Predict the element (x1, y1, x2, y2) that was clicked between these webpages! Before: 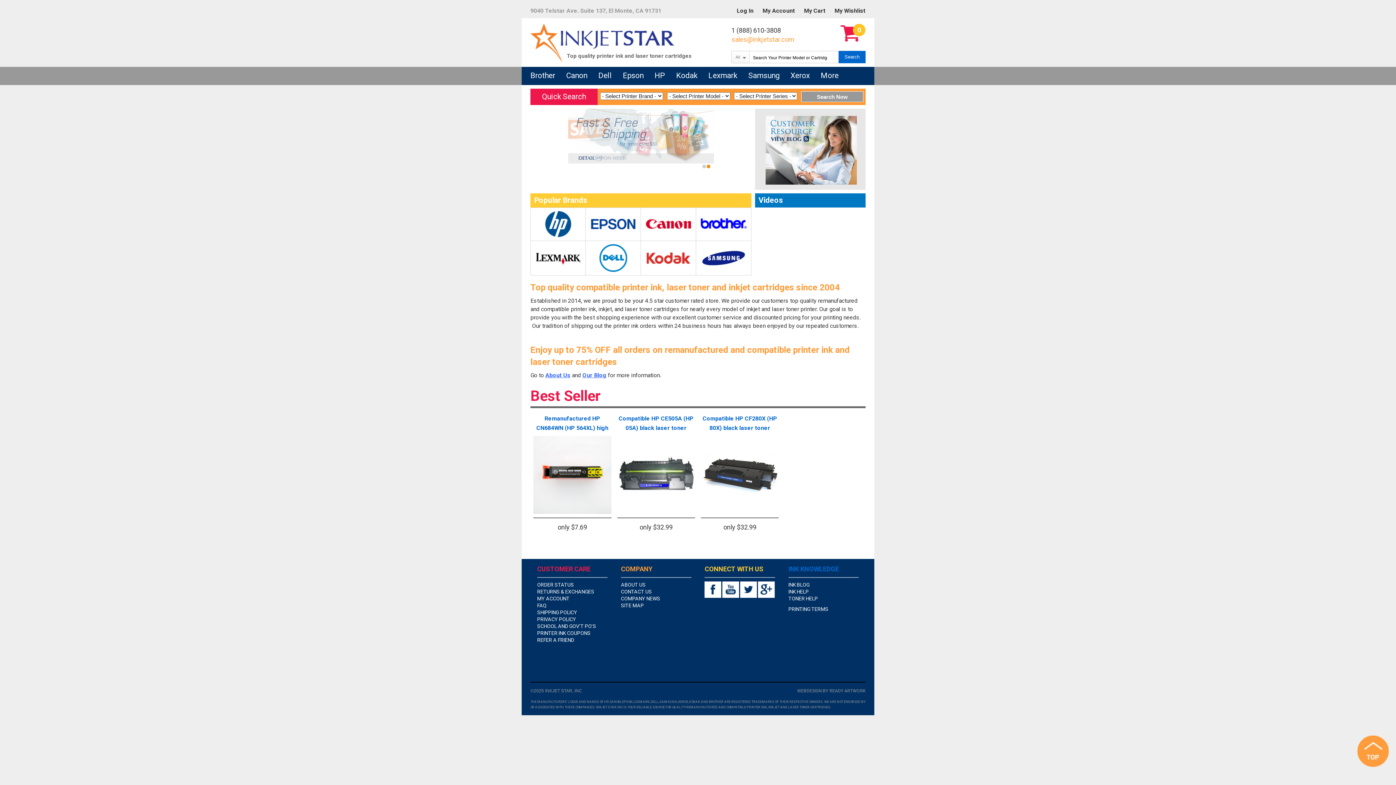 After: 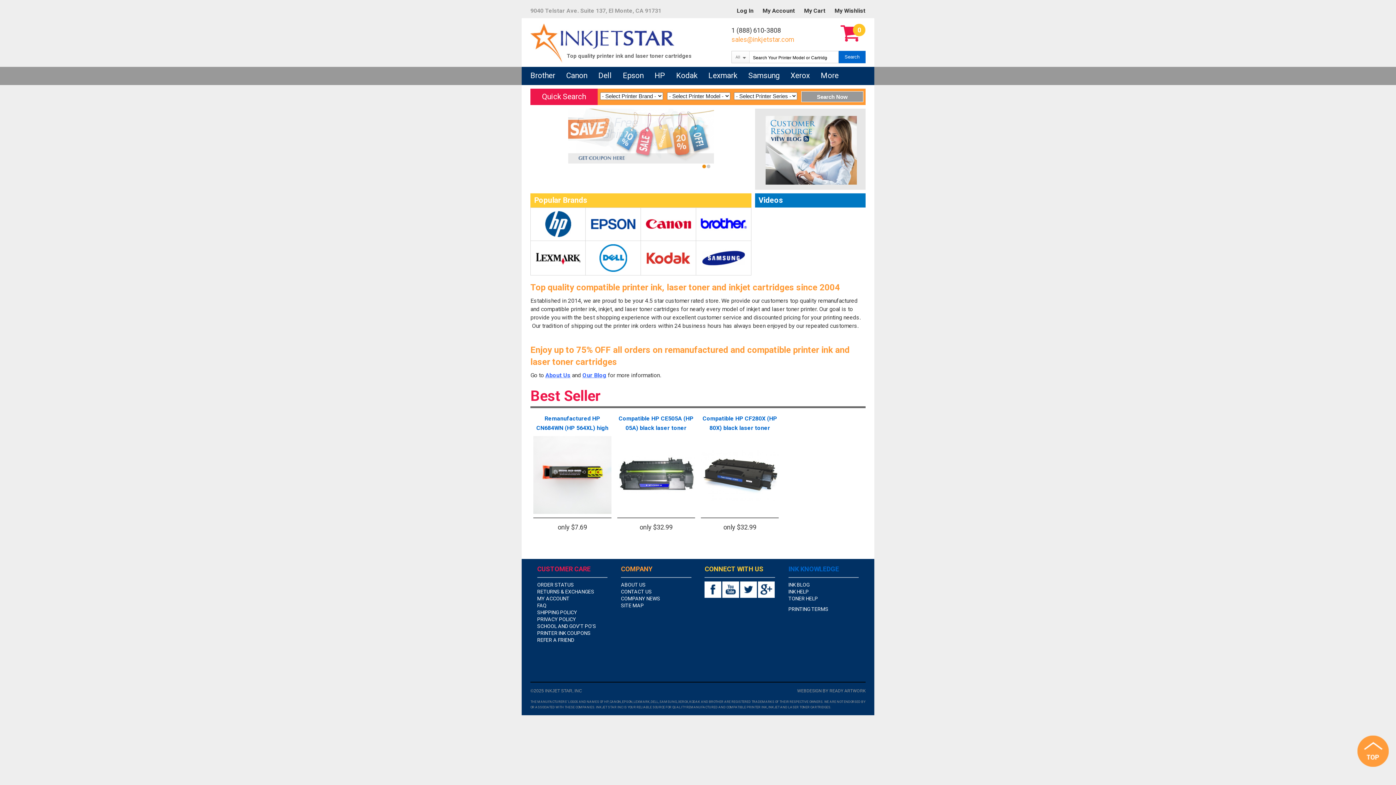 Action: bbox: (1357, 736, 1389, 767)